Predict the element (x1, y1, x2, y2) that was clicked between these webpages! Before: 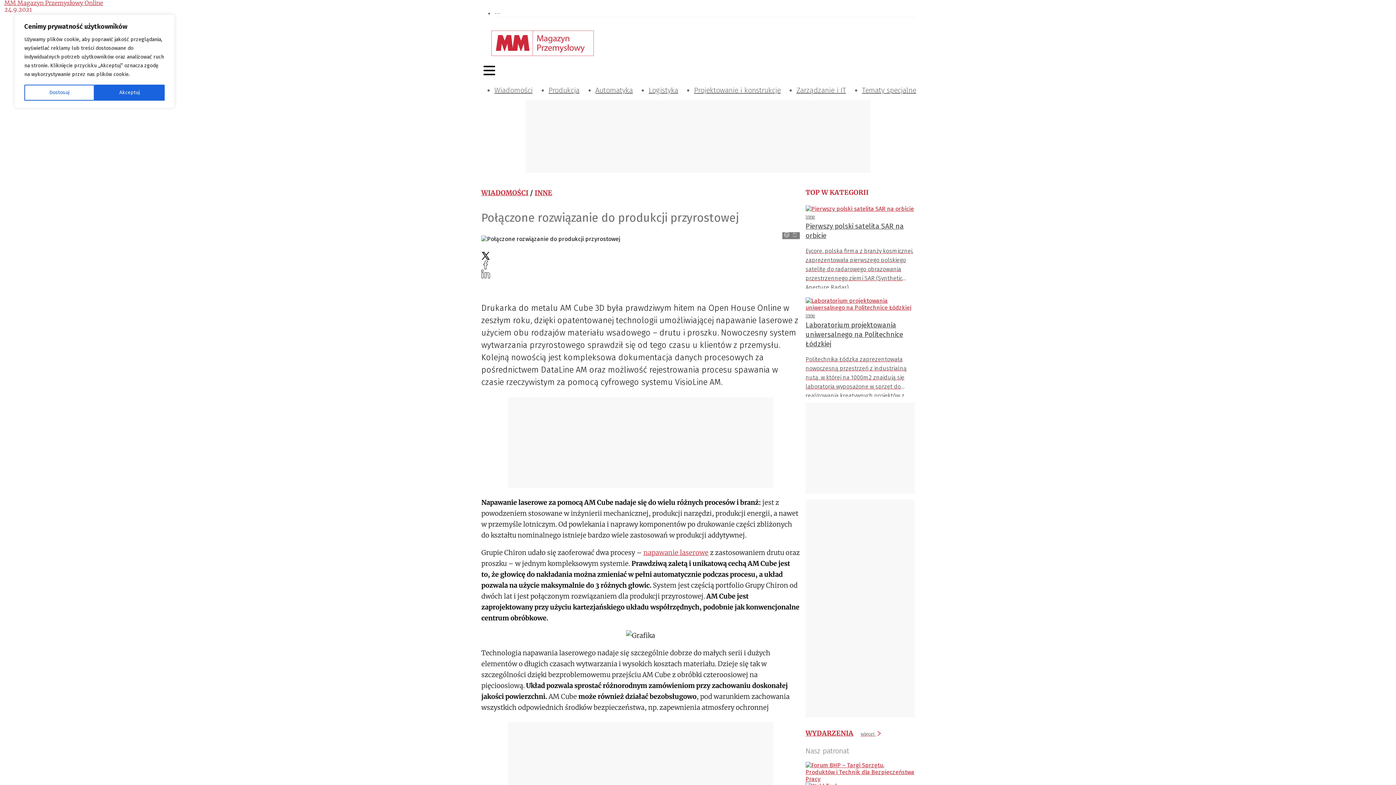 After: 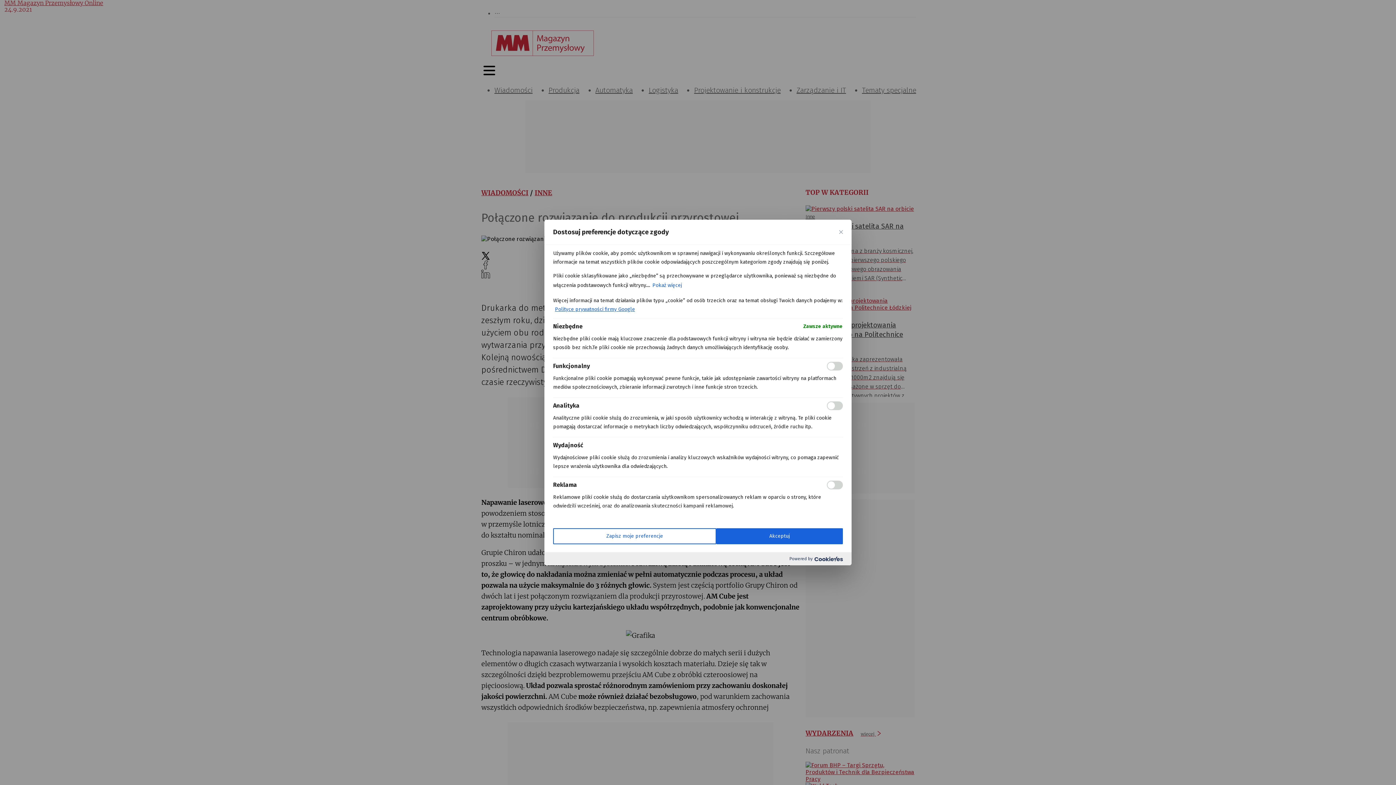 Action: label: Dostosuj bbox: (24, 84, 94, 100)